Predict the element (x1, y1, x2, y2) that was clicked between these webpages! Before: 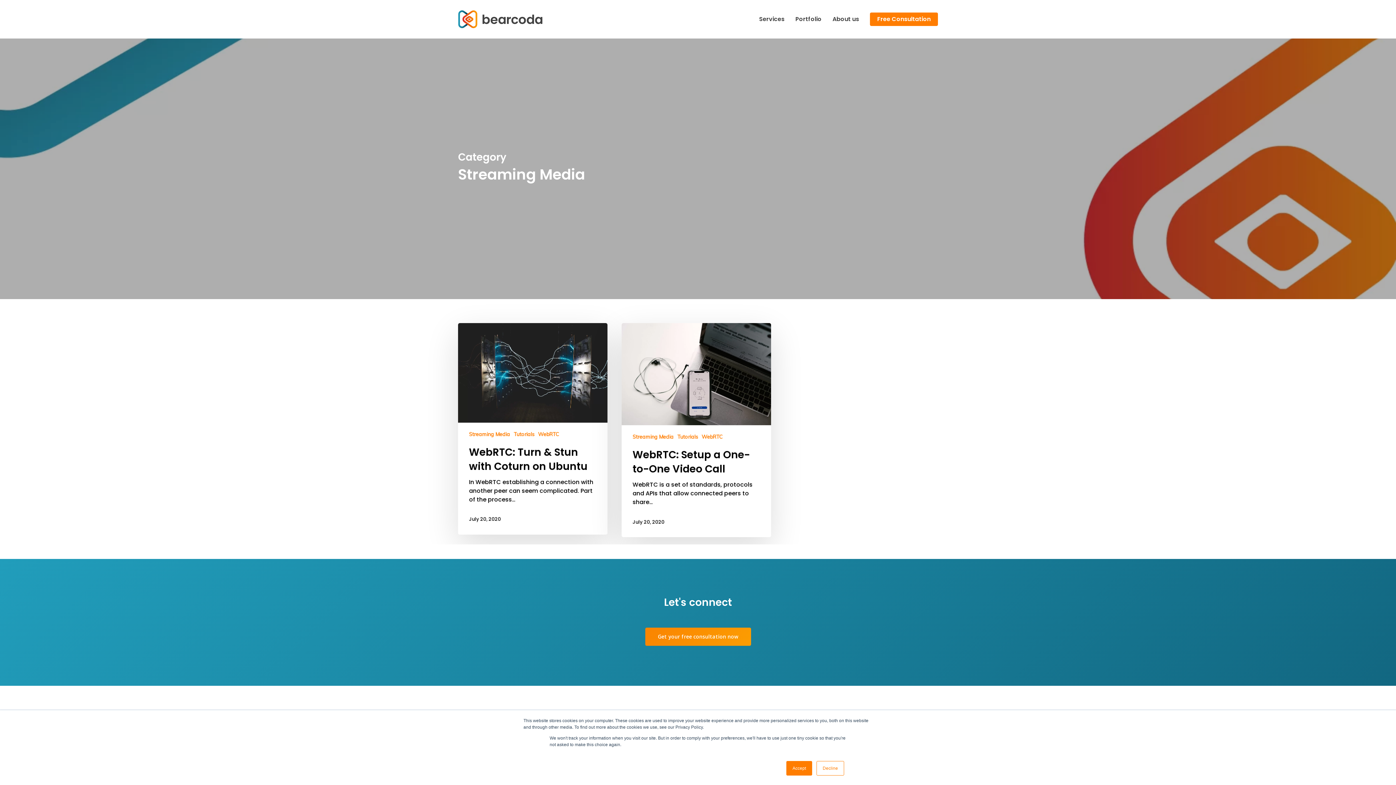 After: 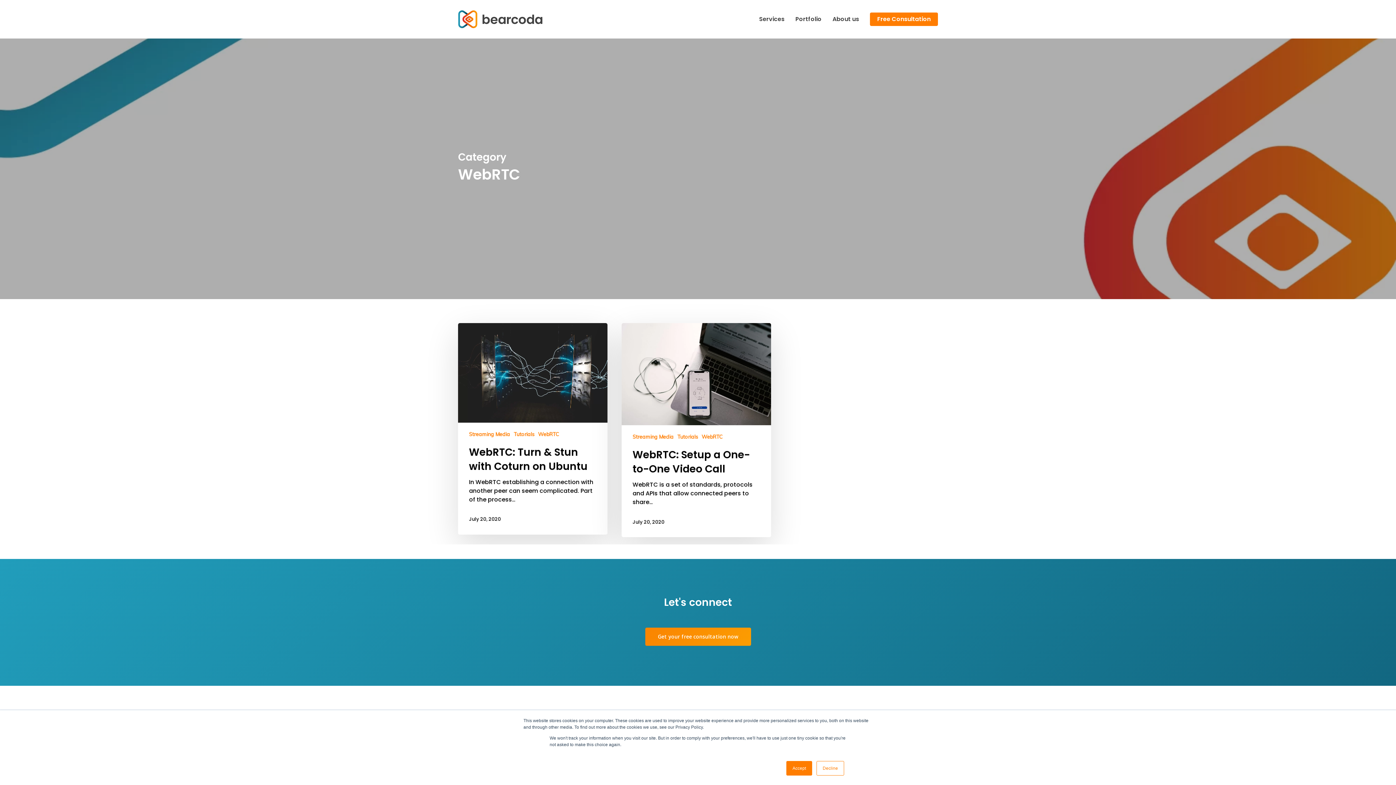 Action: label: WebRTC bbox: (538, 431, 559, 438)